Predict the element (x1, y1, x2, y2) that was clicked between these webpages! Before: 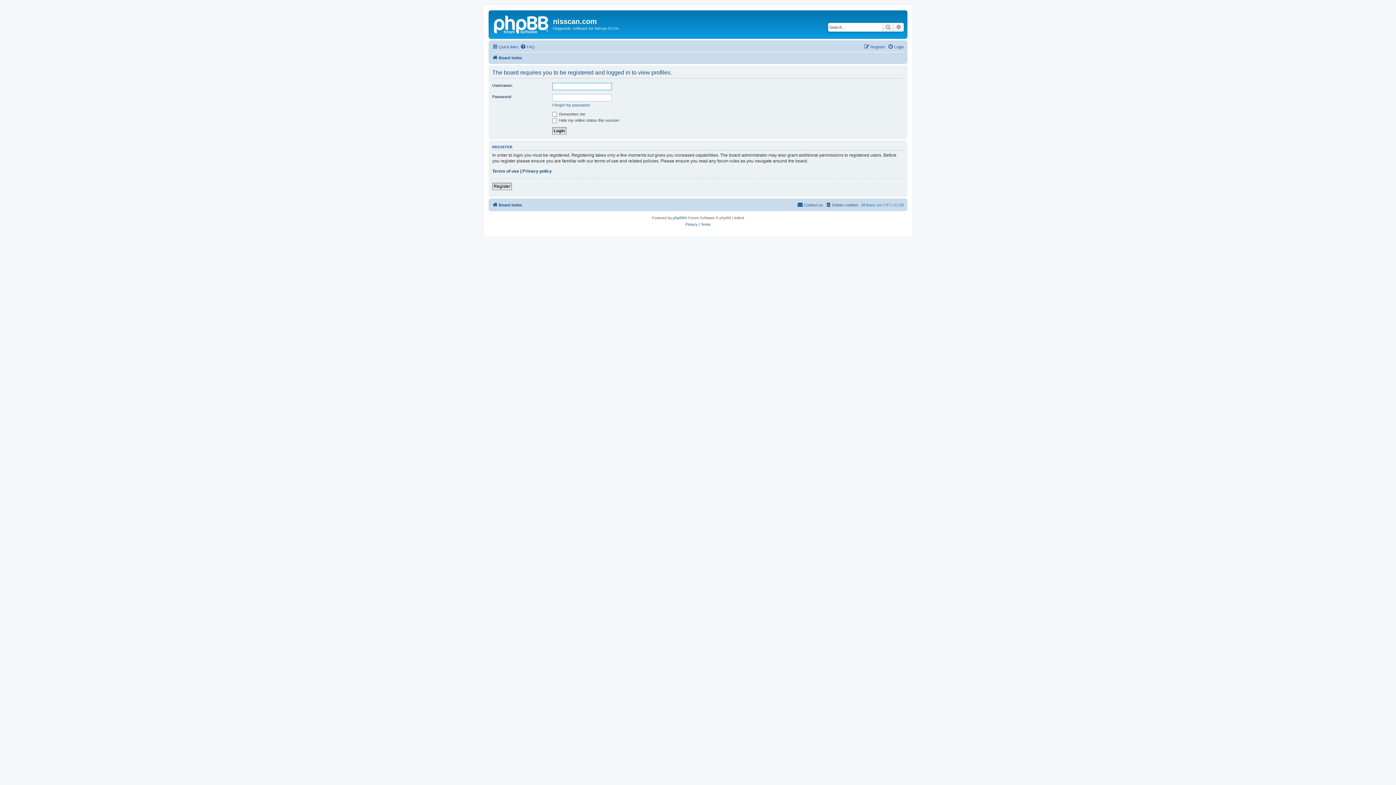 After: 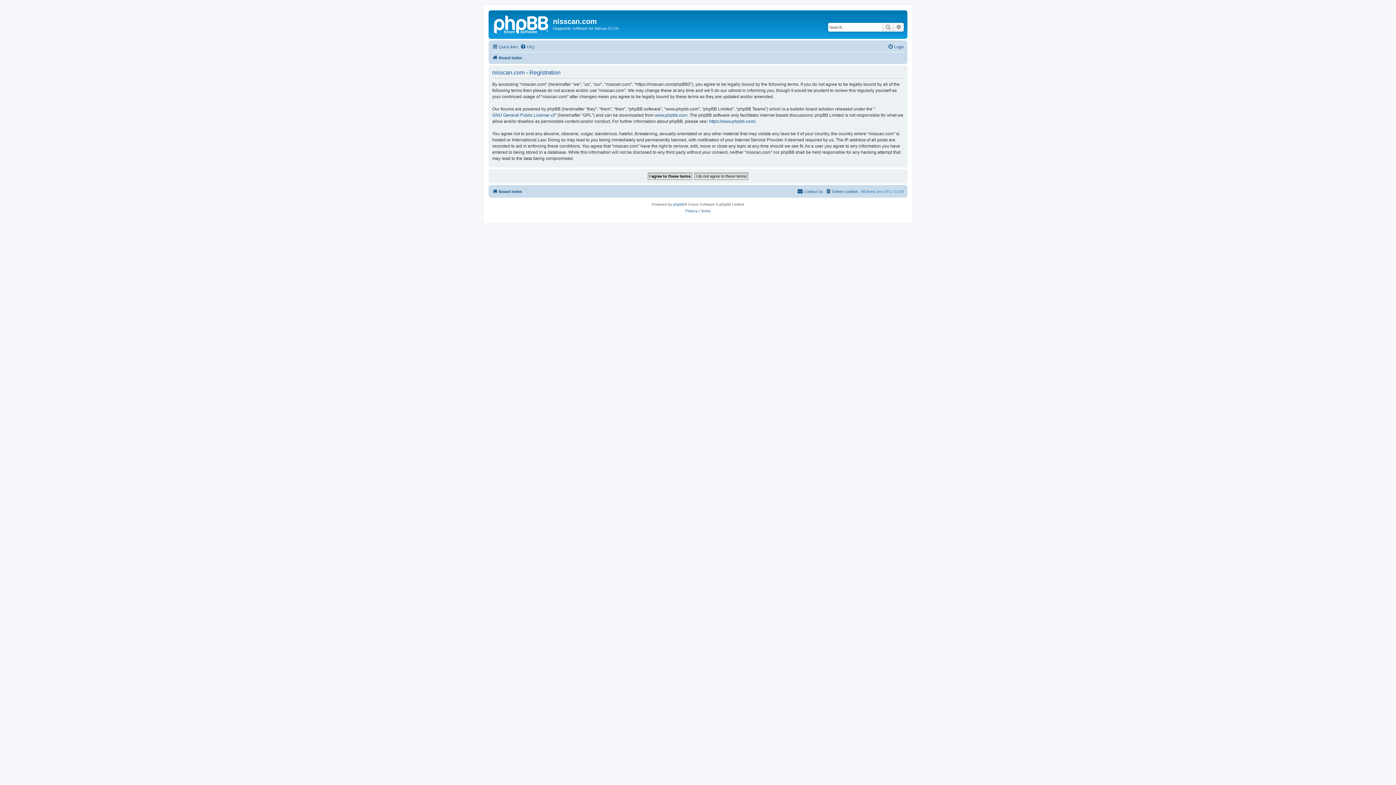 Action: bbox: (864, 42, 885, 51) label: Register